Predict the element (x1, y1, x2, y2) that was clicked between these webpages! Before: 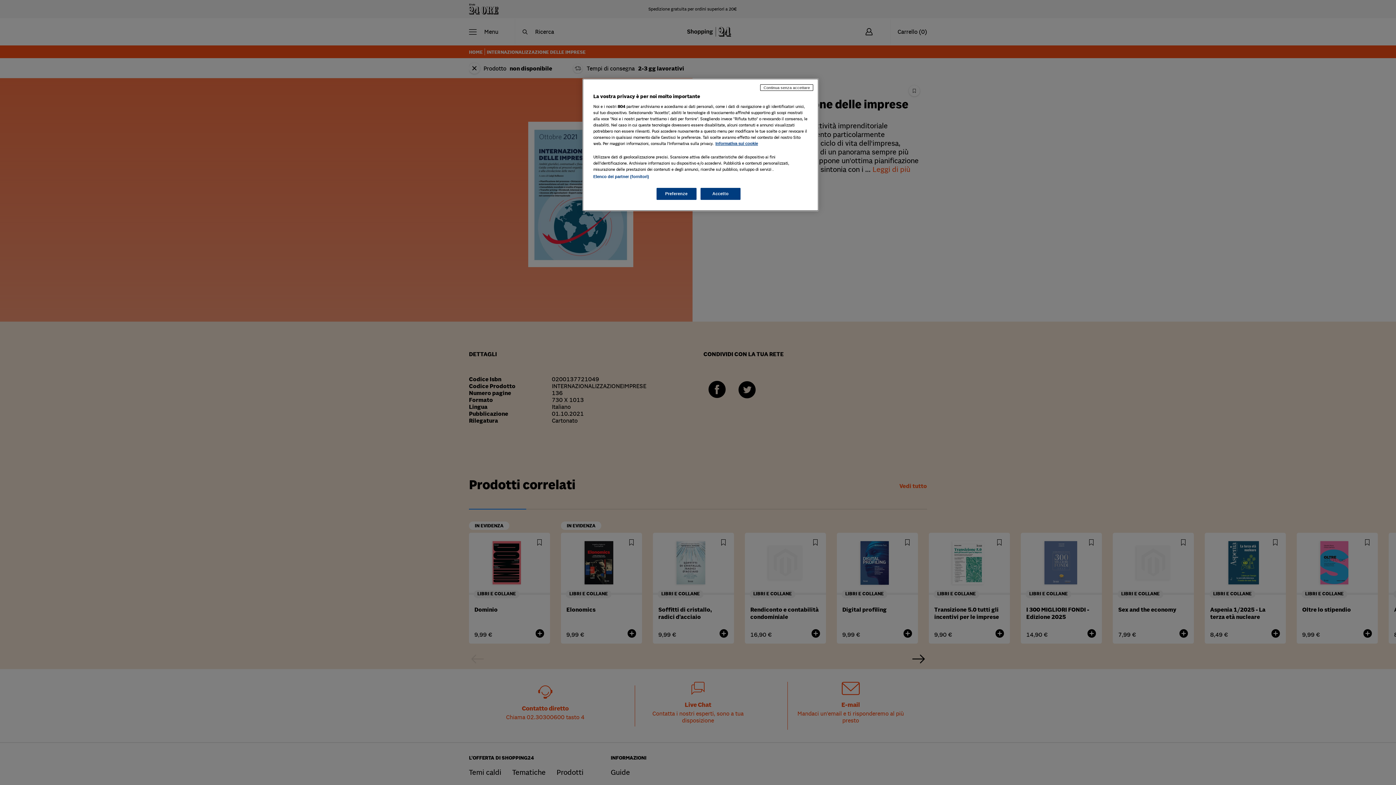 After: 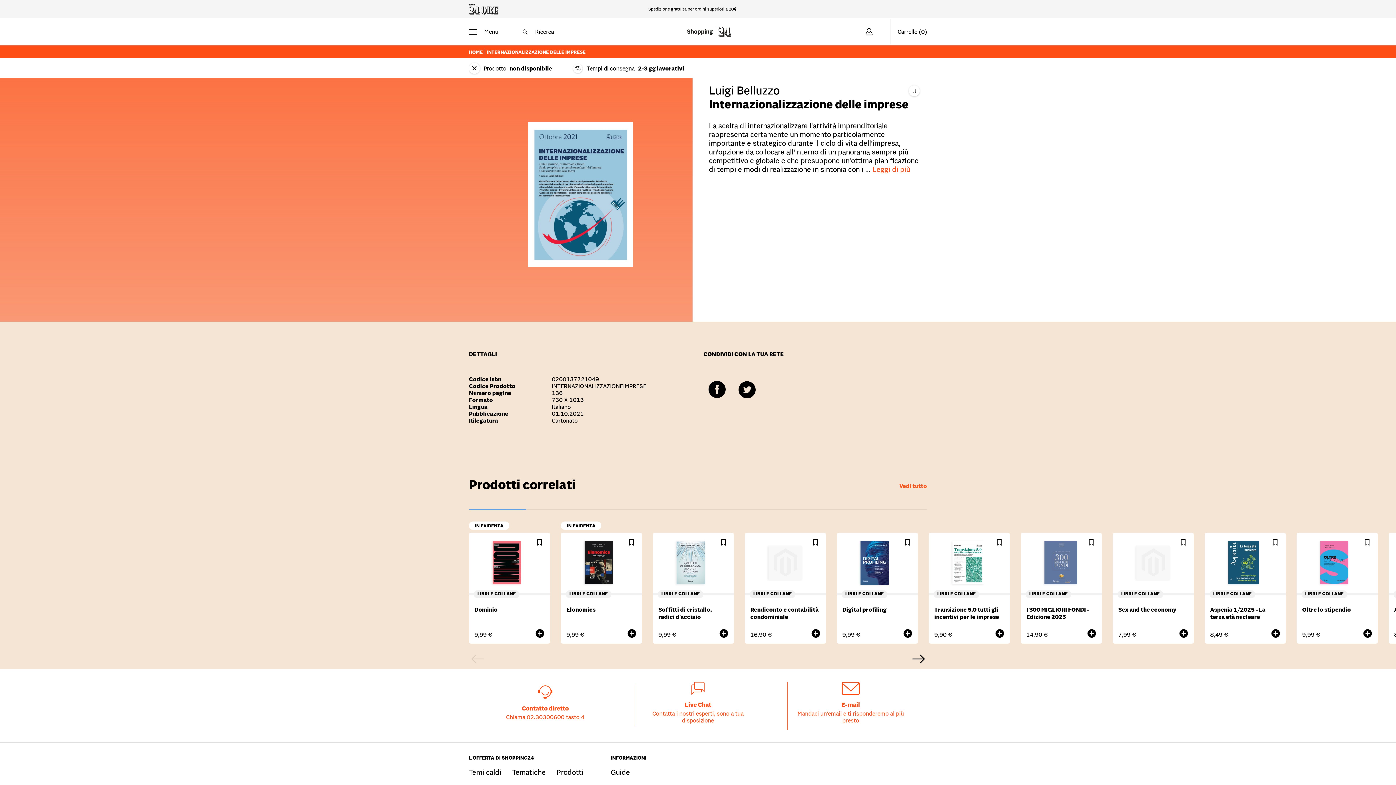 Action: label: Continua senza accettare bbox: (760, 84, 813, 90)